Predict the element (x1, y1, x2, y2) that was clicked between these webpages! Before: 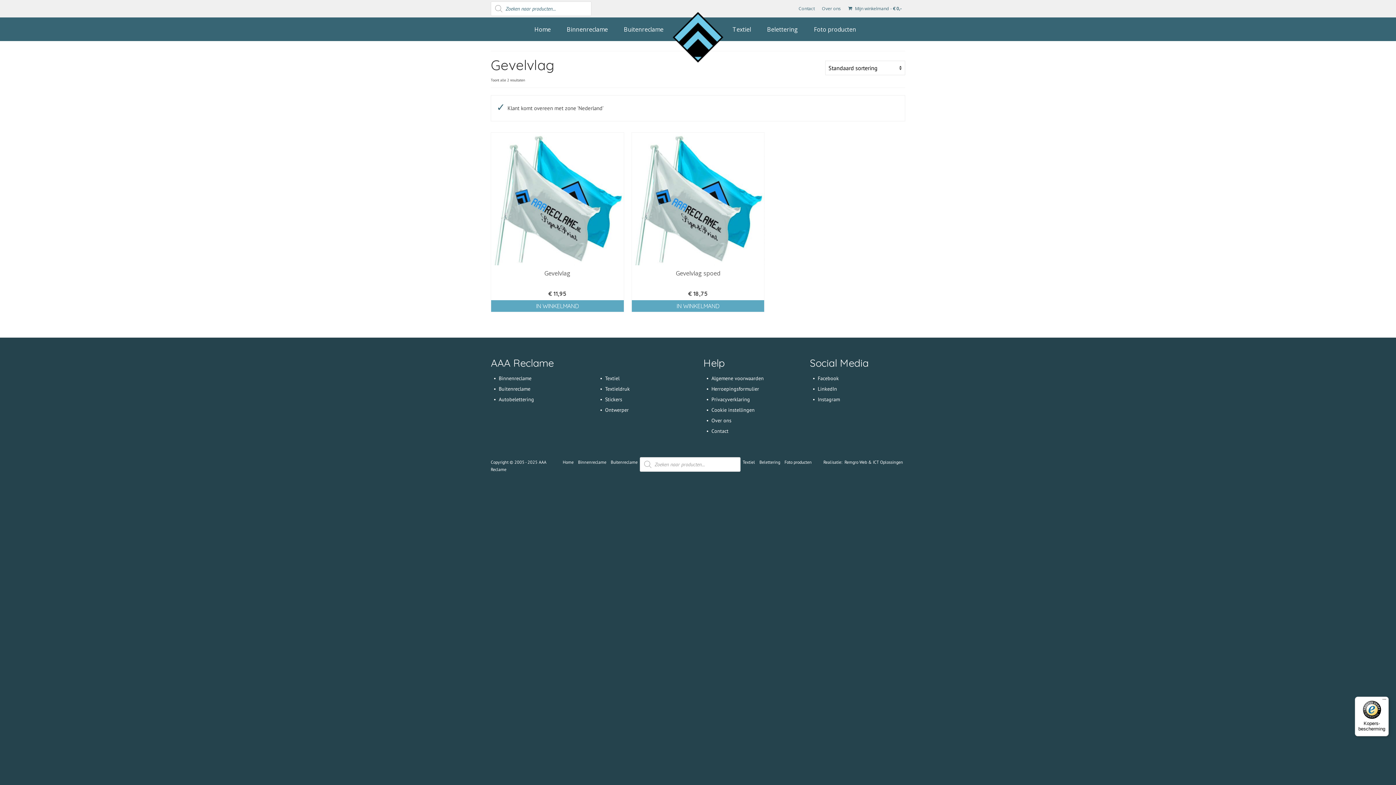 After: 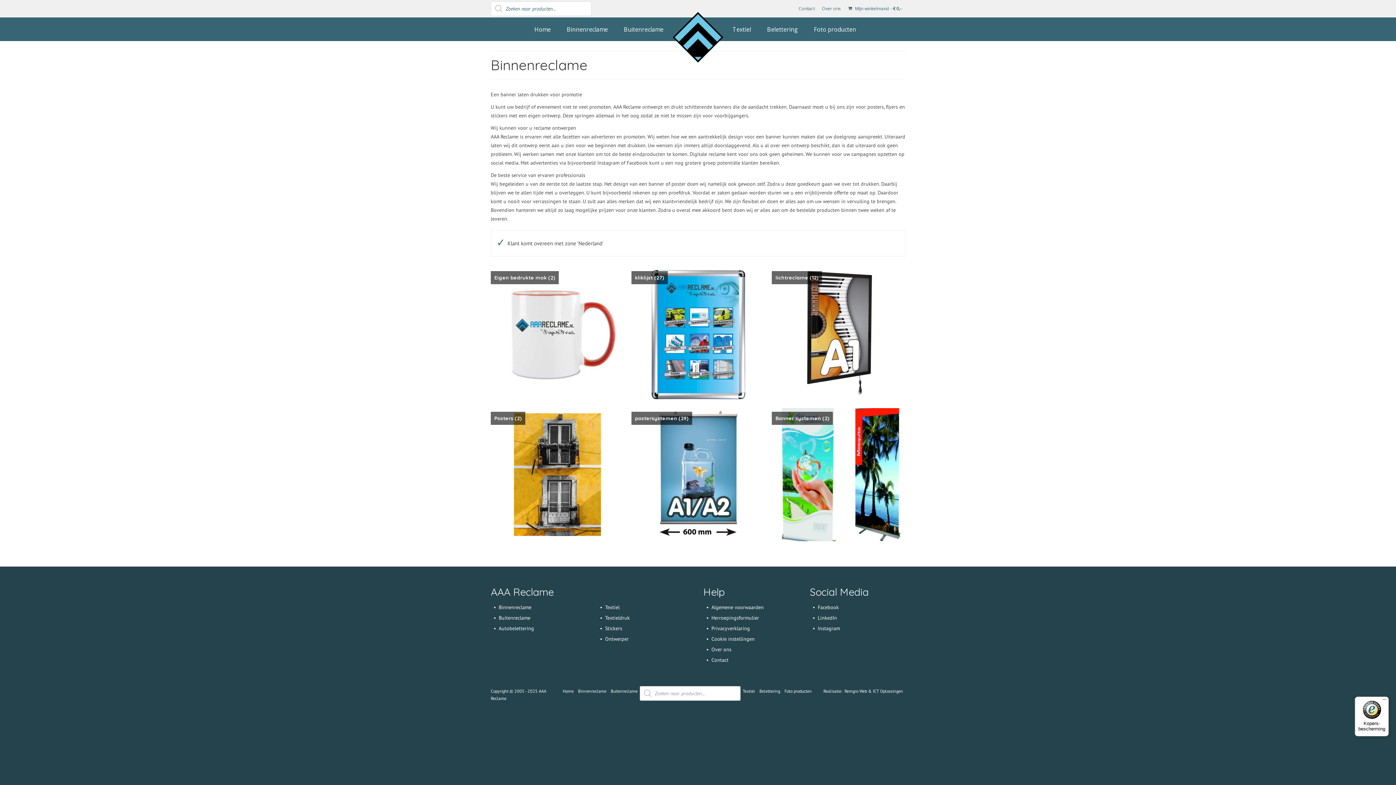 Action: label: Binnenreclame bbox: (490, 374, 536, 382)